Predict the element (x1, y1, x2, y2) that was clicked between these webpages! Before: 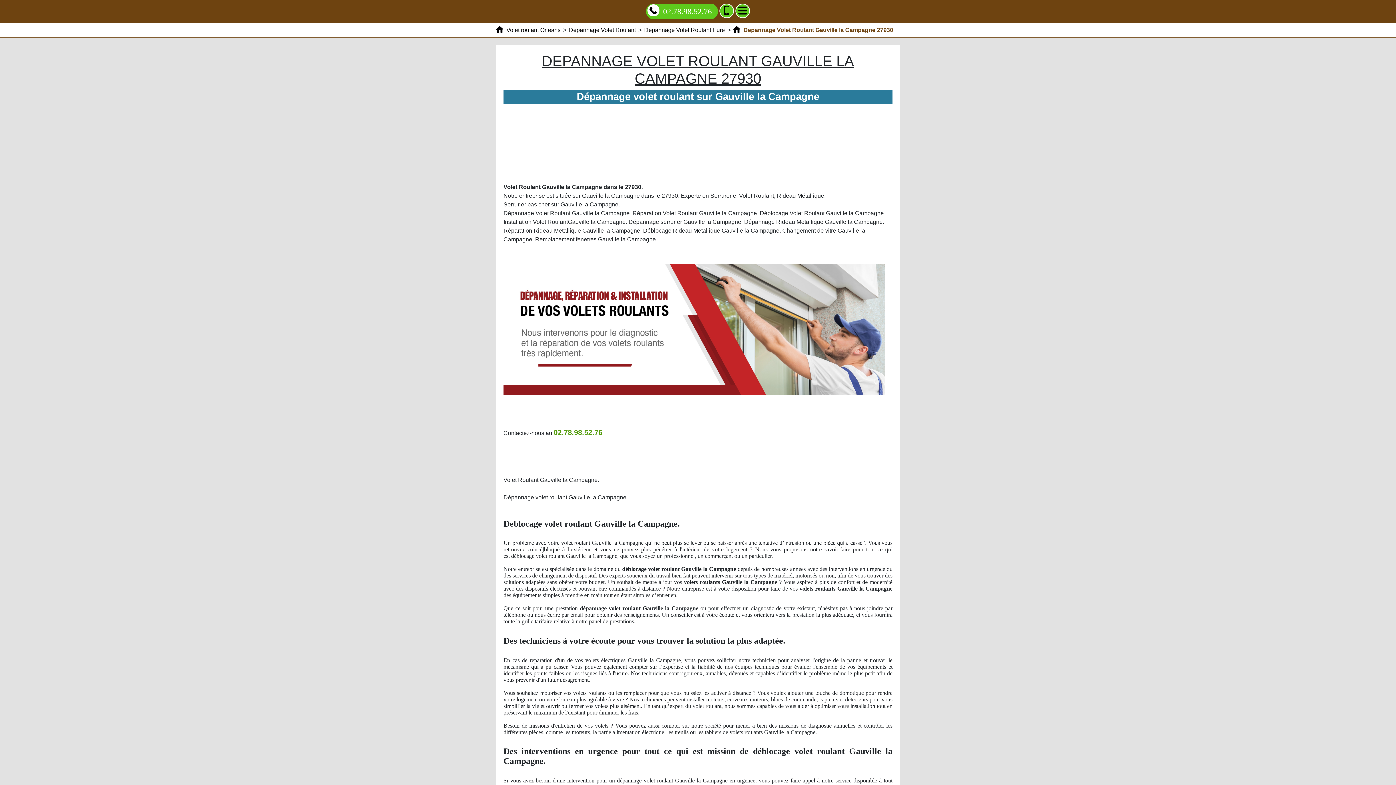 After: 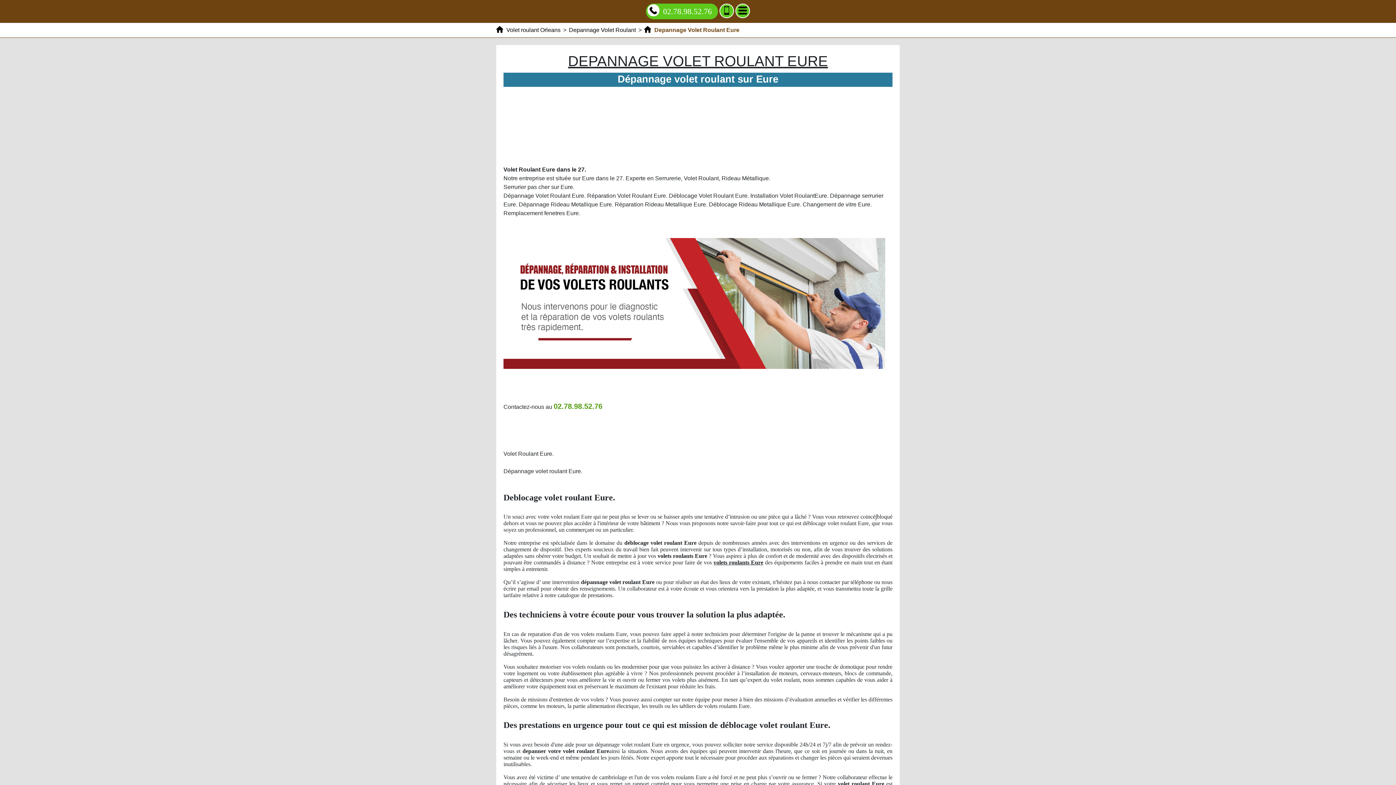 Action: bbox: (644, 26, 725, 33) label: Depannage Volet Roulant Eure